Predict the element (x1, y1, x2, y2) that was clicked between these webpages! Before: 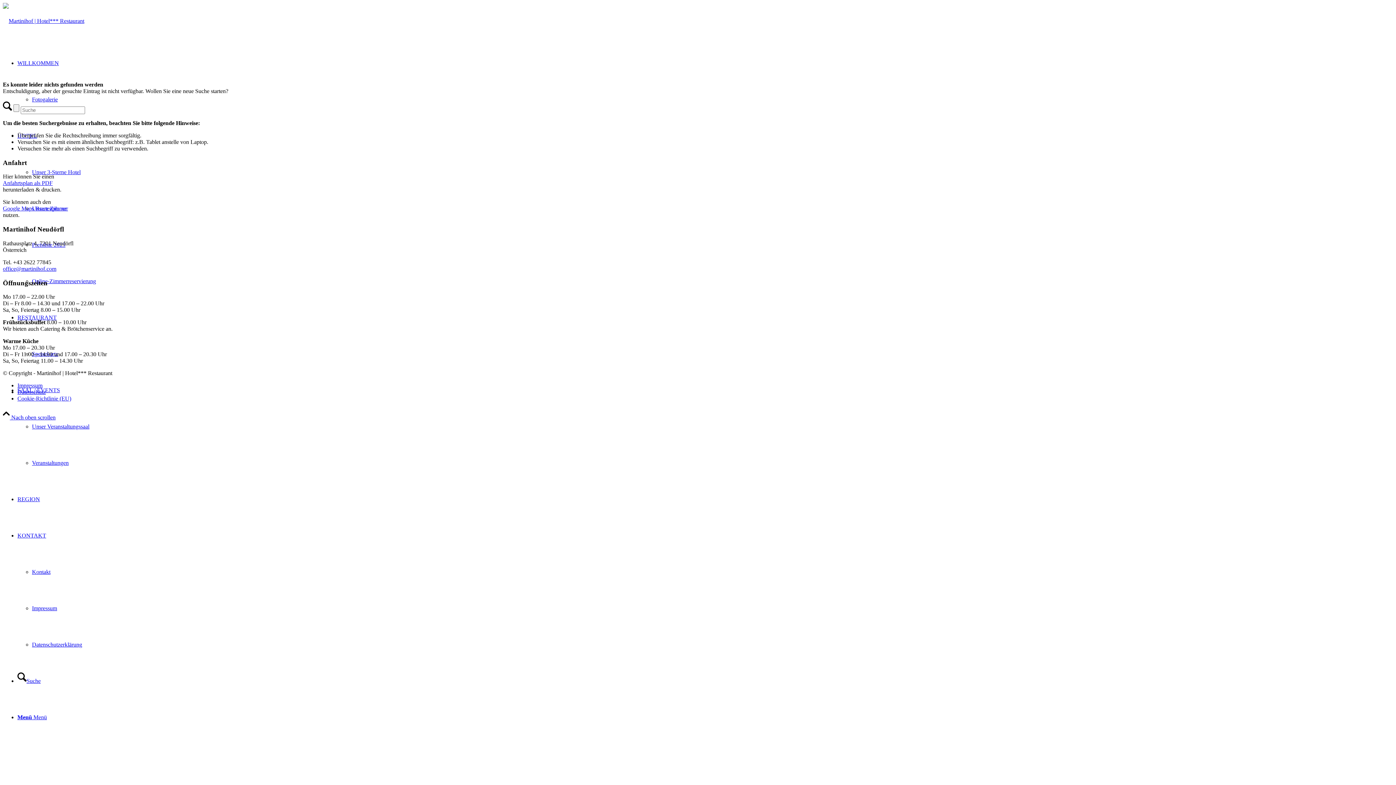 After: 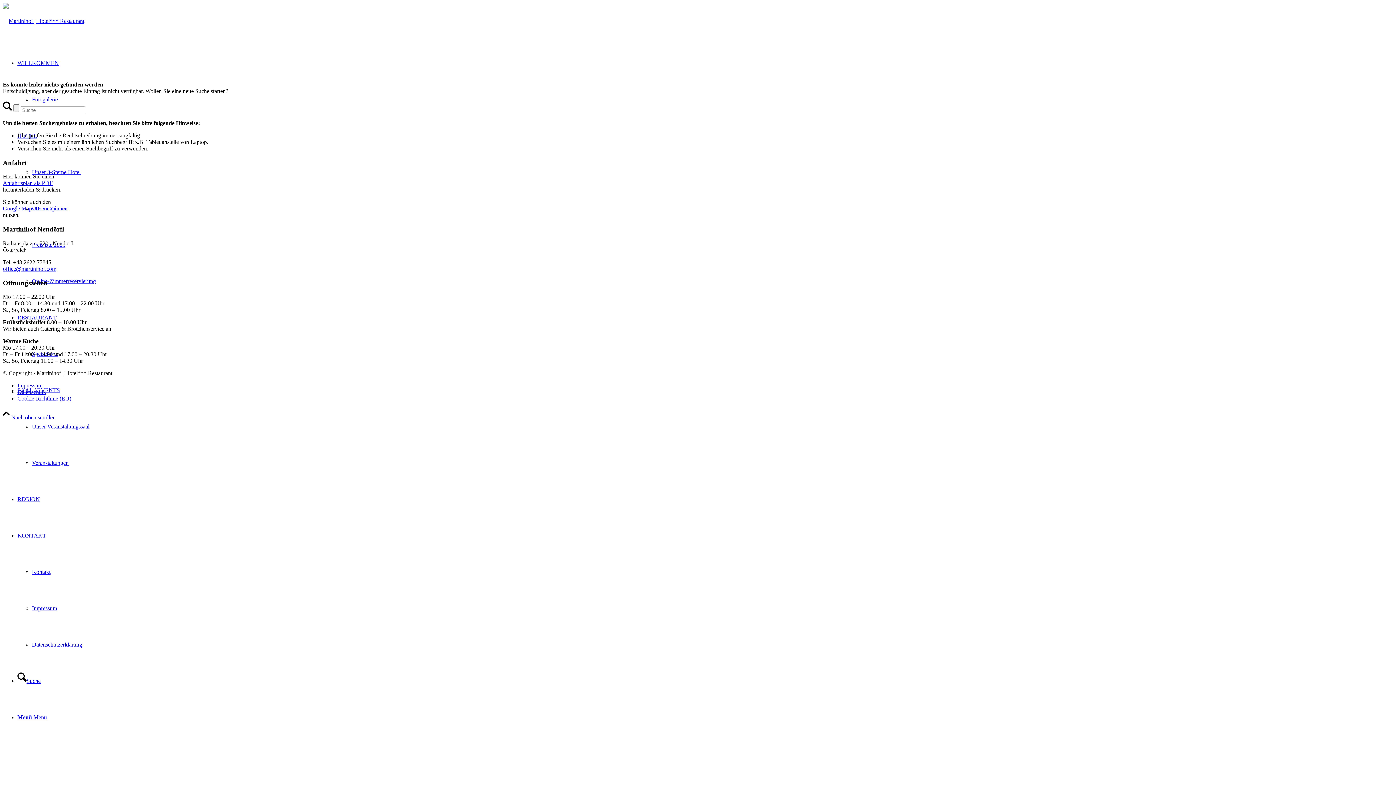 Action: label: Google Maps Routenplaner bbox: (2, 205, 66, 211)